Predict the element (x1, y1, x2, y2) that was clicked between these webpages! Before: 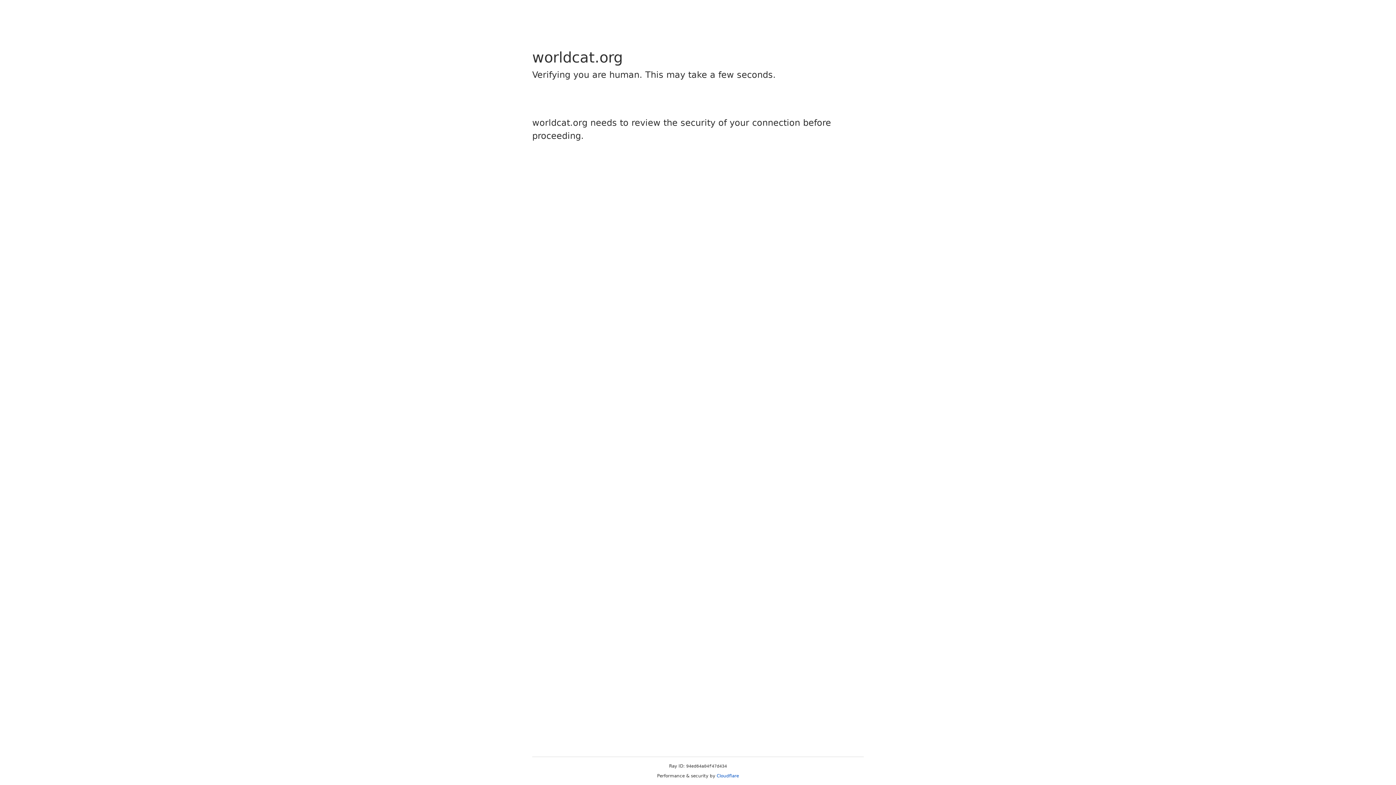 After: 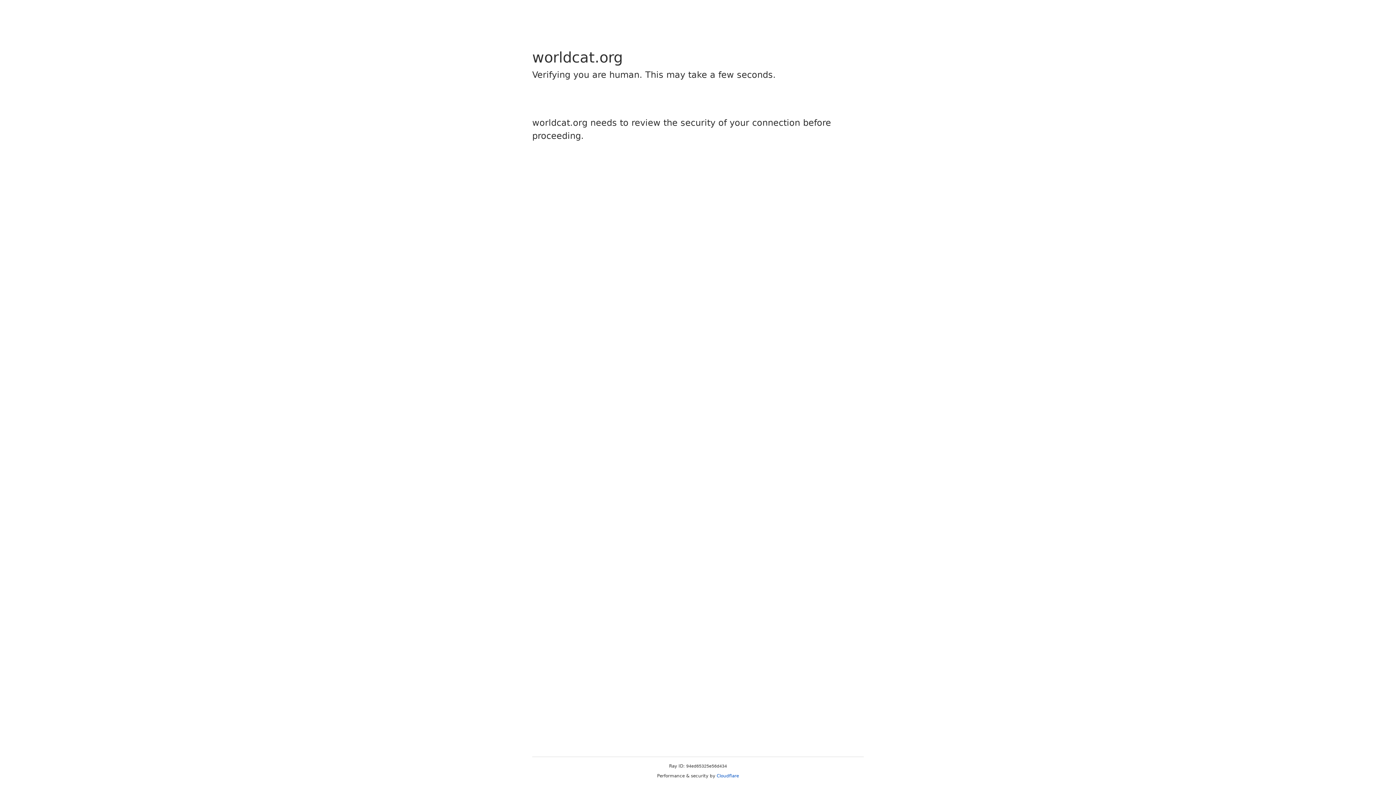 Action: bbox: (716, 773, 739, 778) label: Cloudflare